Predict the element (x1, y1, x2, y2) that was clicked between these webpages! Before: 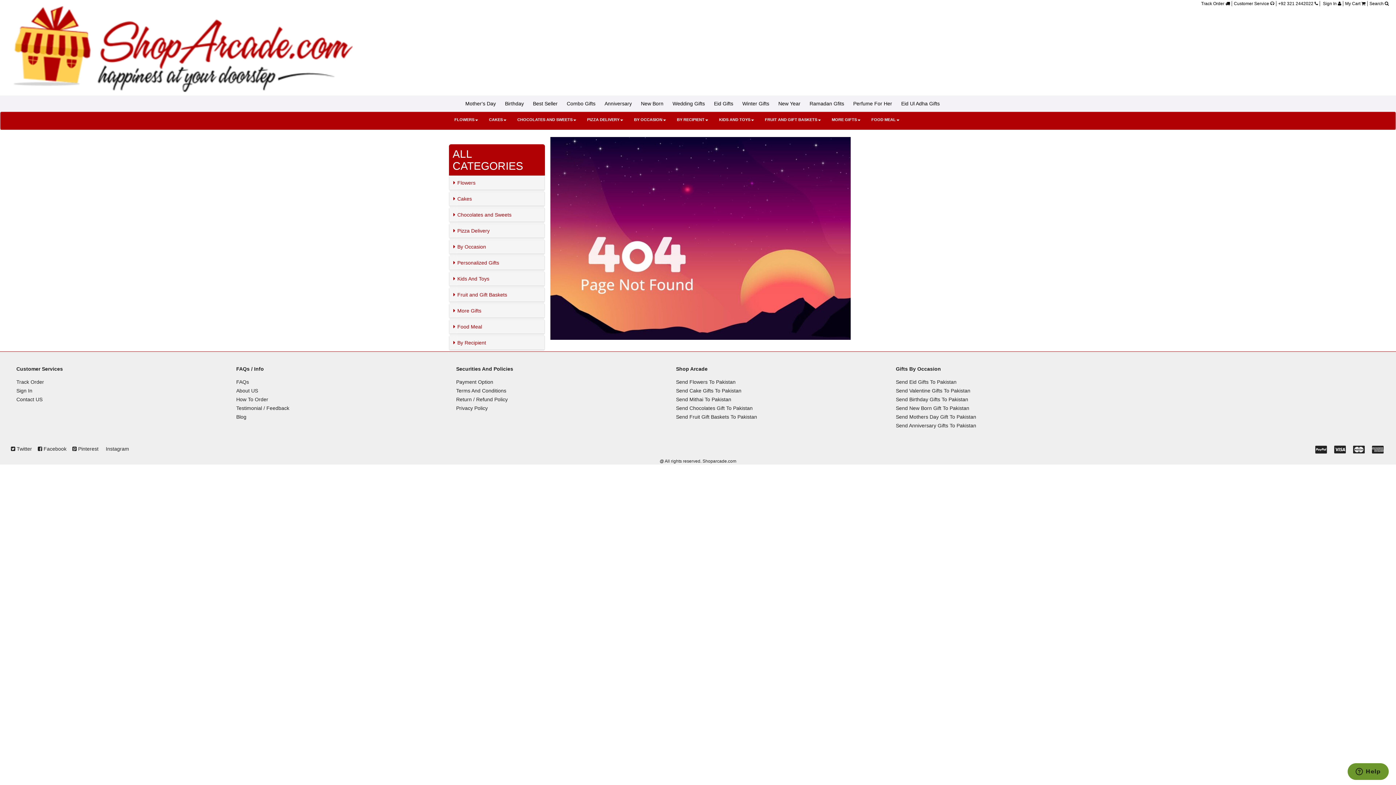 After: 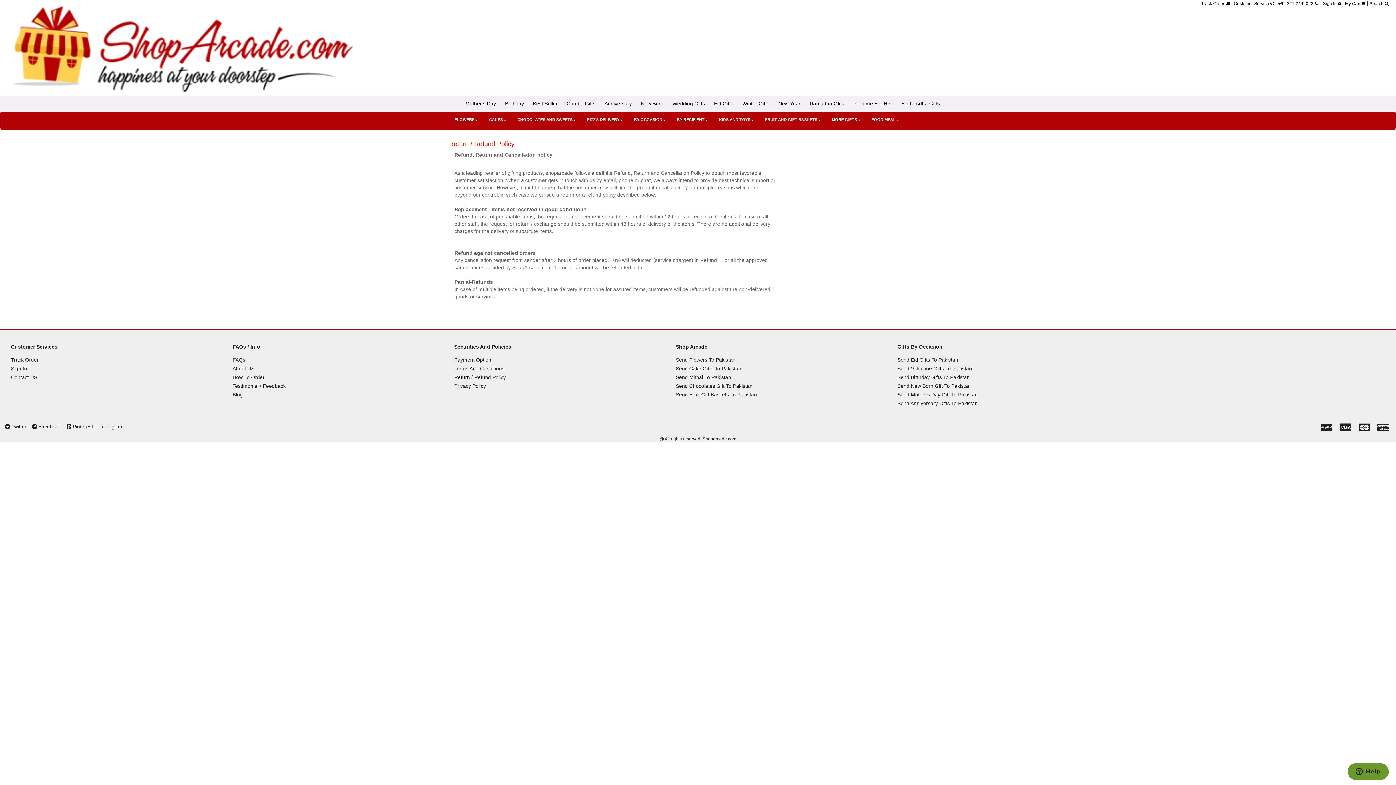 Action: label: Return / Refund Policy bbox: (450, 396, 507, 402)